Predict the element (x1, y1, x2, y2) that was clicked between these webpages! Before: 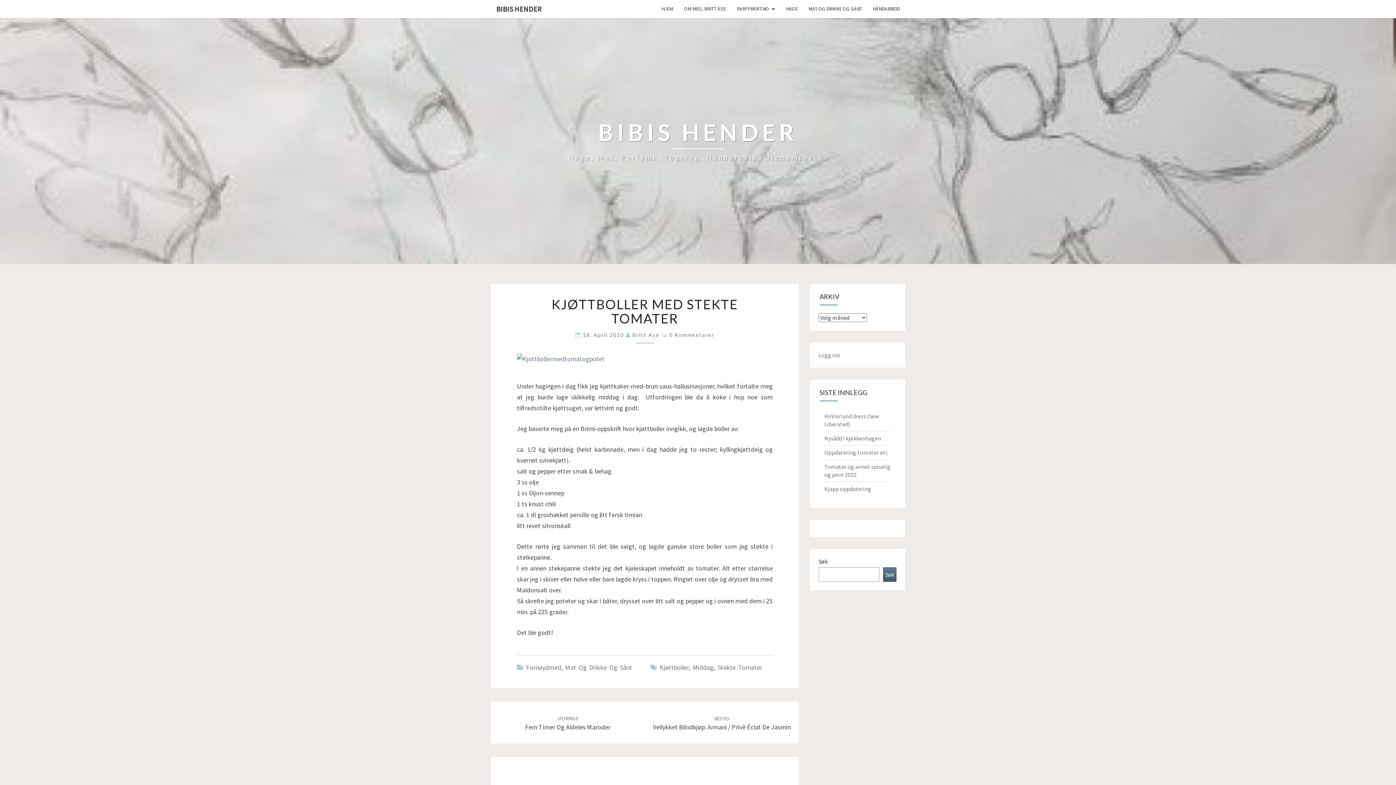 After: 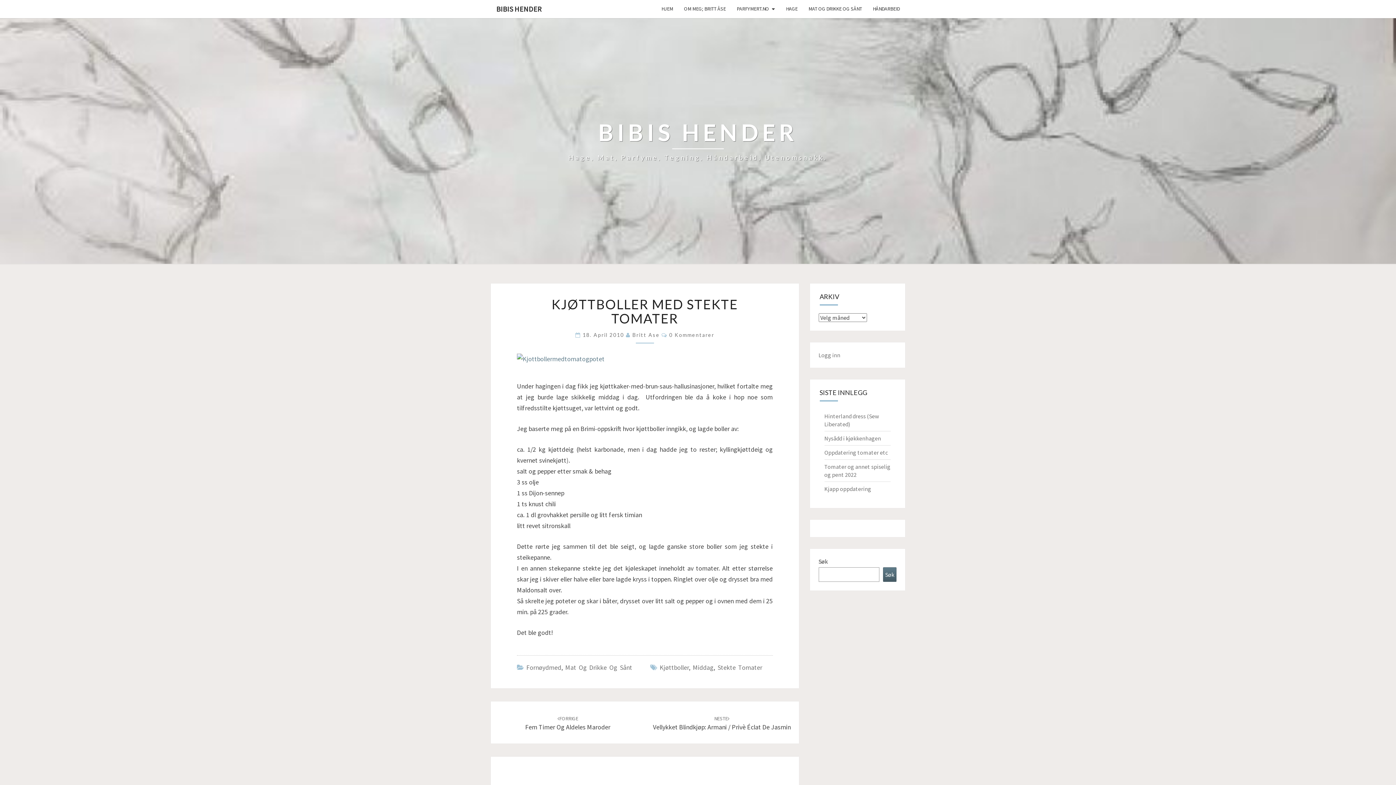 Action: bbox: (883, 567, 896, 582) label: Søk